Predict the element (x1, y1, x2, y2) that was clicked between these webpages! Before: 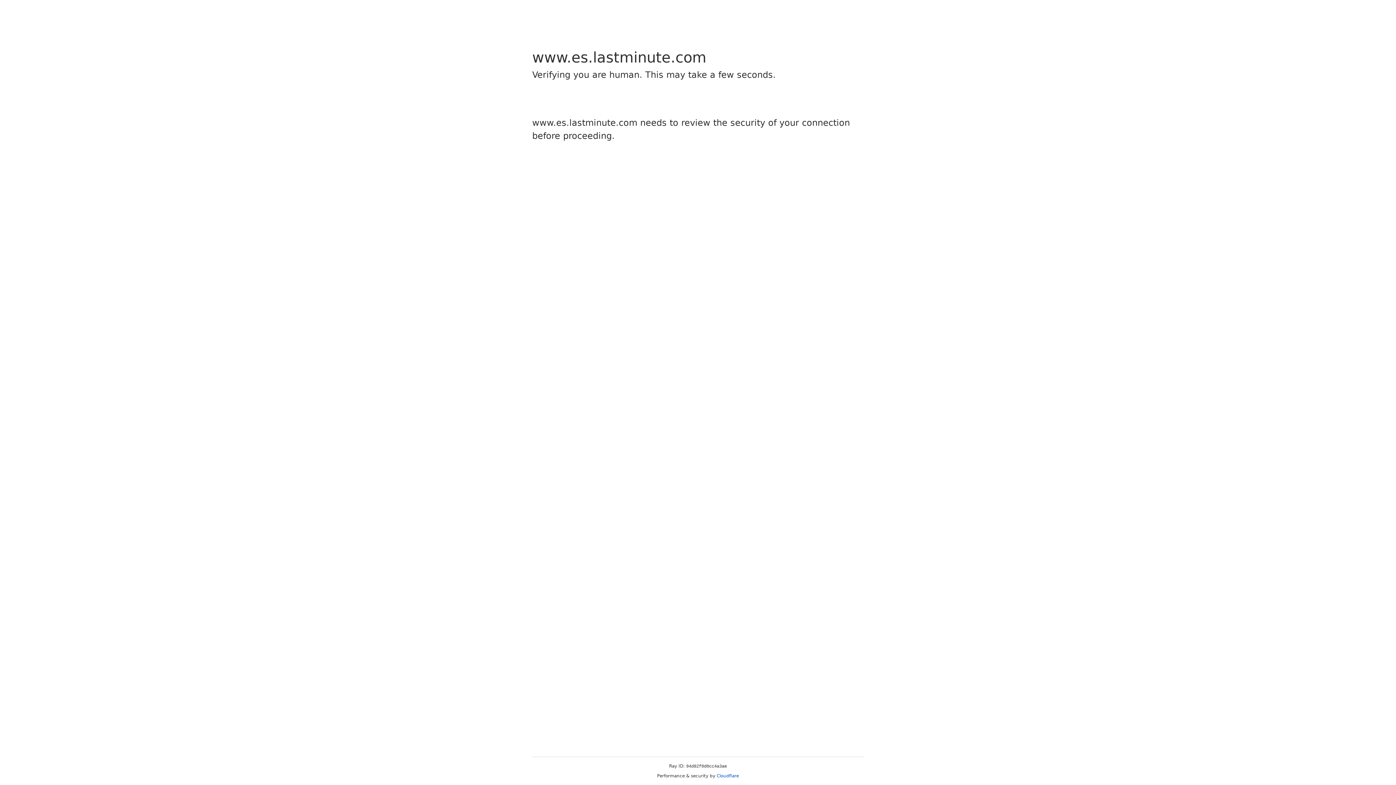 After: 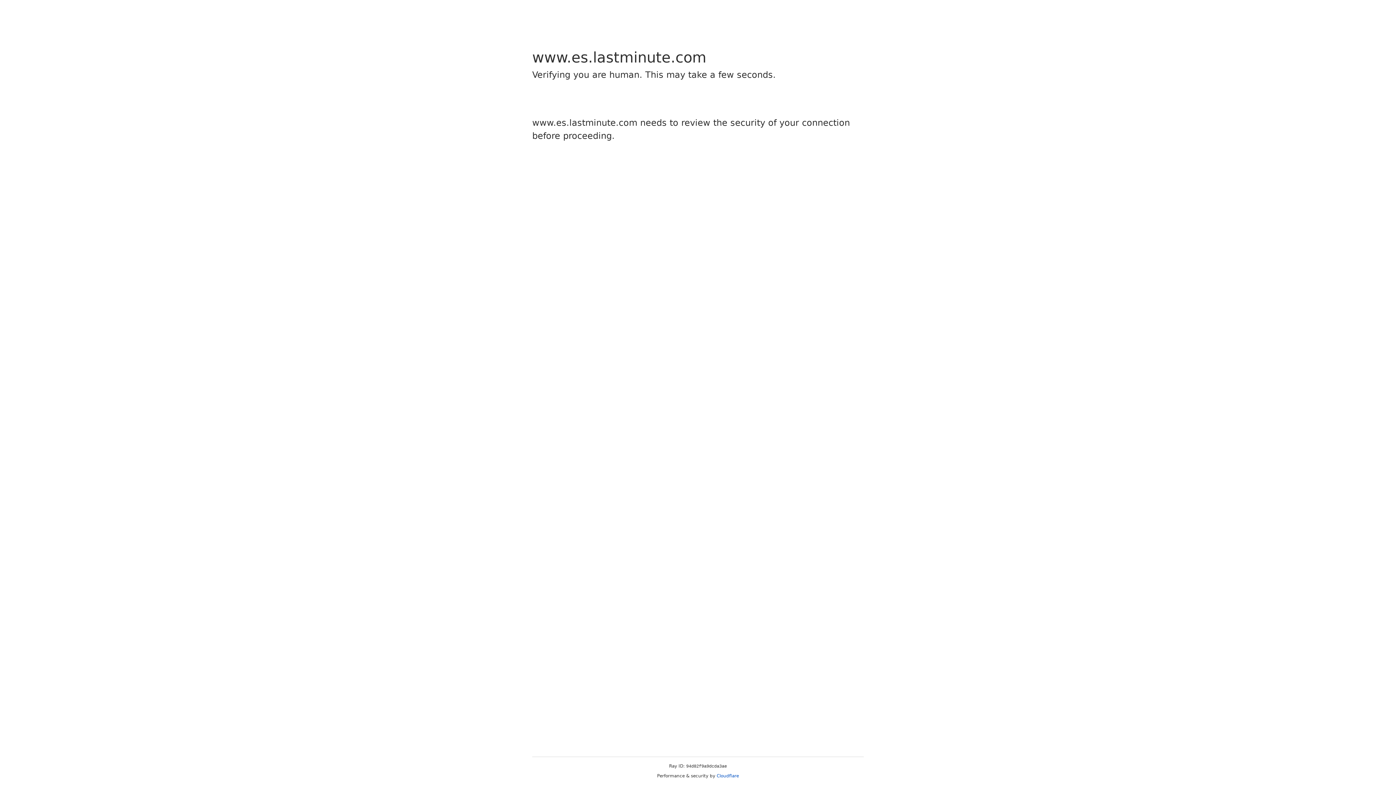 Action: bbox: (716, 773, 739, 778) label: Cloudflare